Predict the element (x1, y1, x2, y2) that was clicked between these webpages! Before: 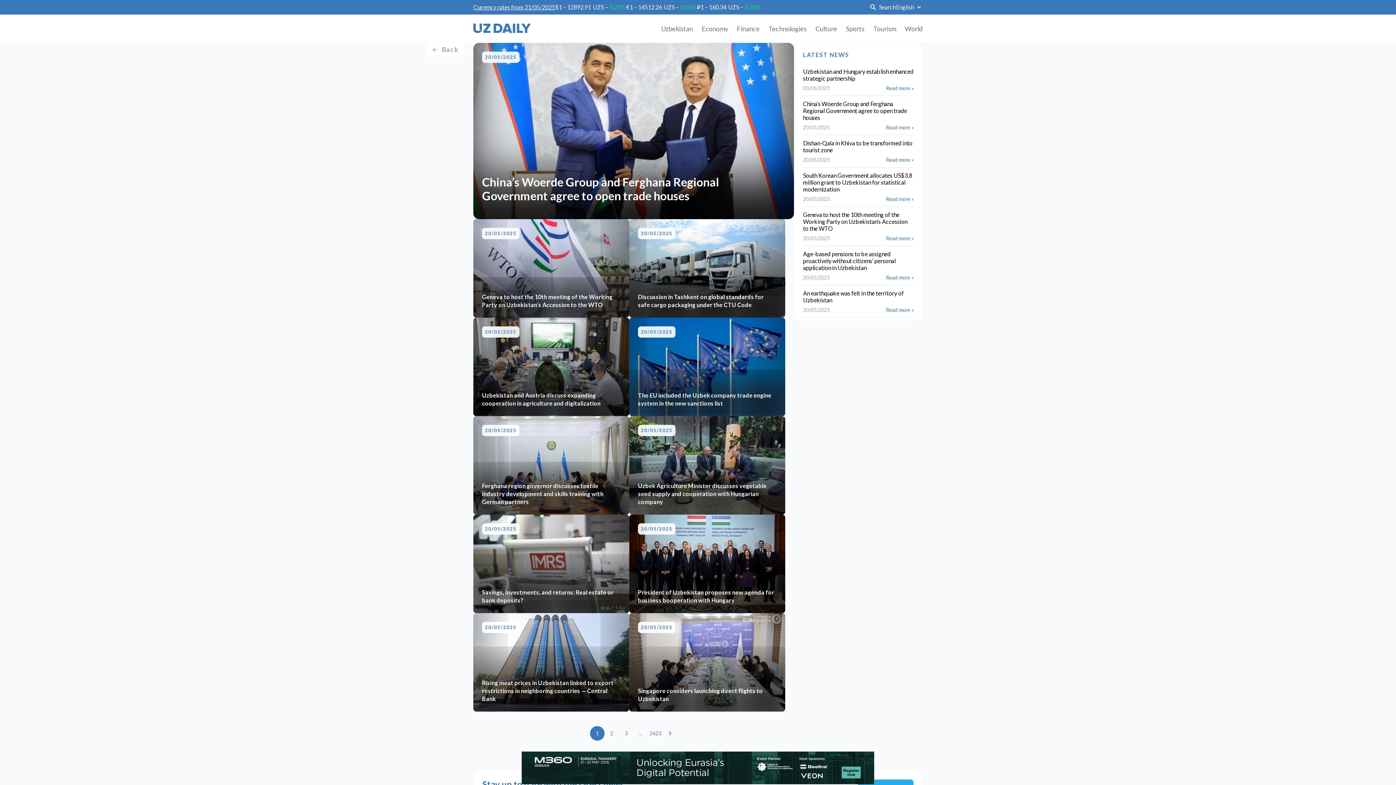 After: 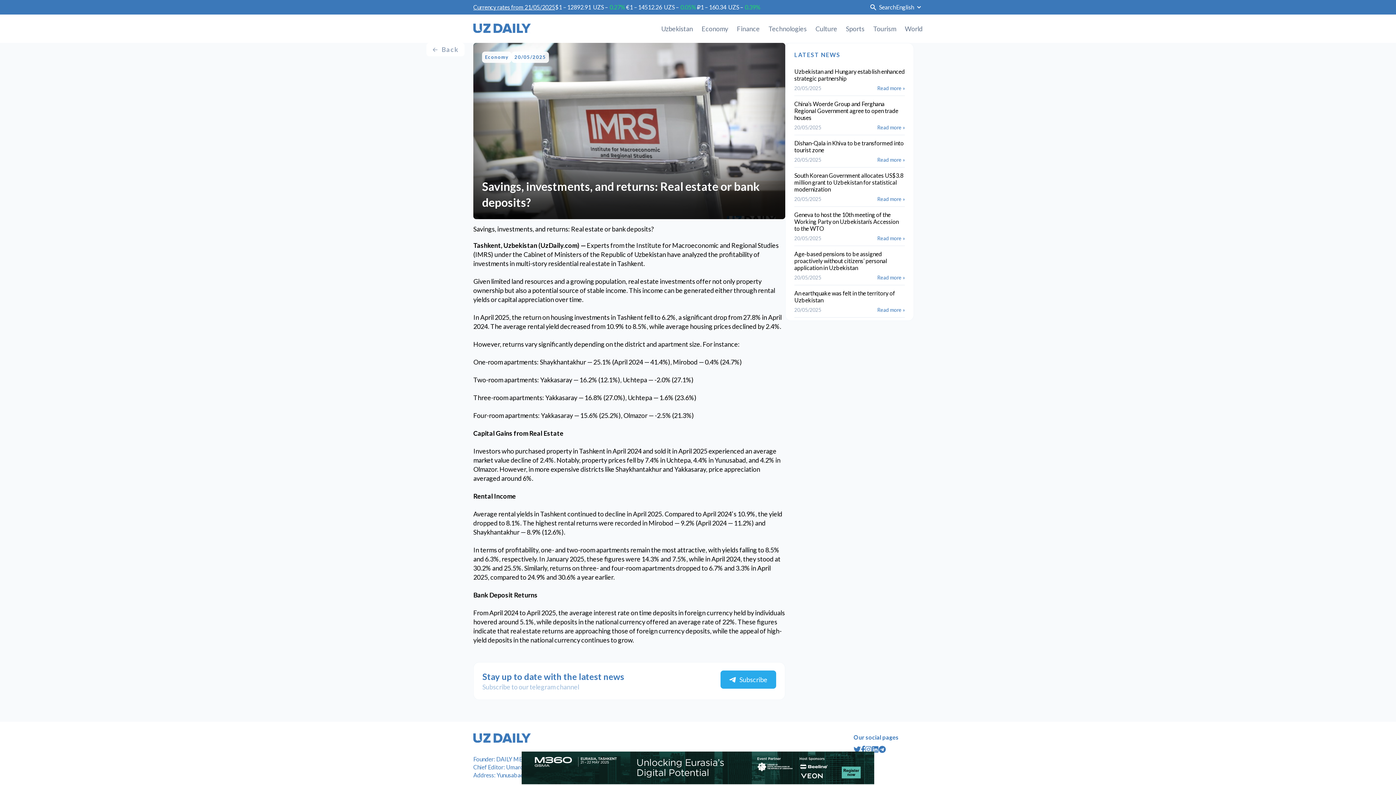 Action: label: 20/05/2025
Savings, investments, and returns: Real estate or bank deposits? bbox: (473, 514, 629, 613)